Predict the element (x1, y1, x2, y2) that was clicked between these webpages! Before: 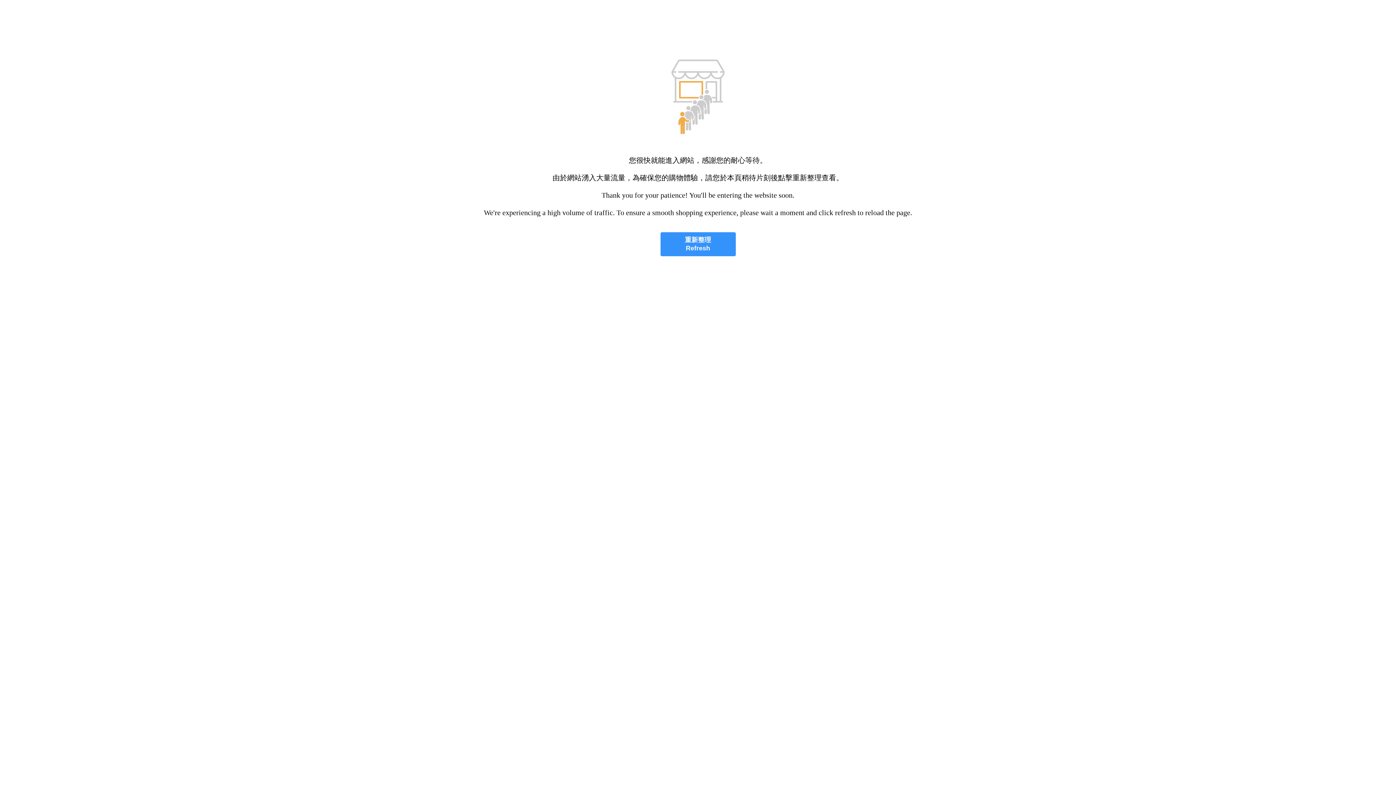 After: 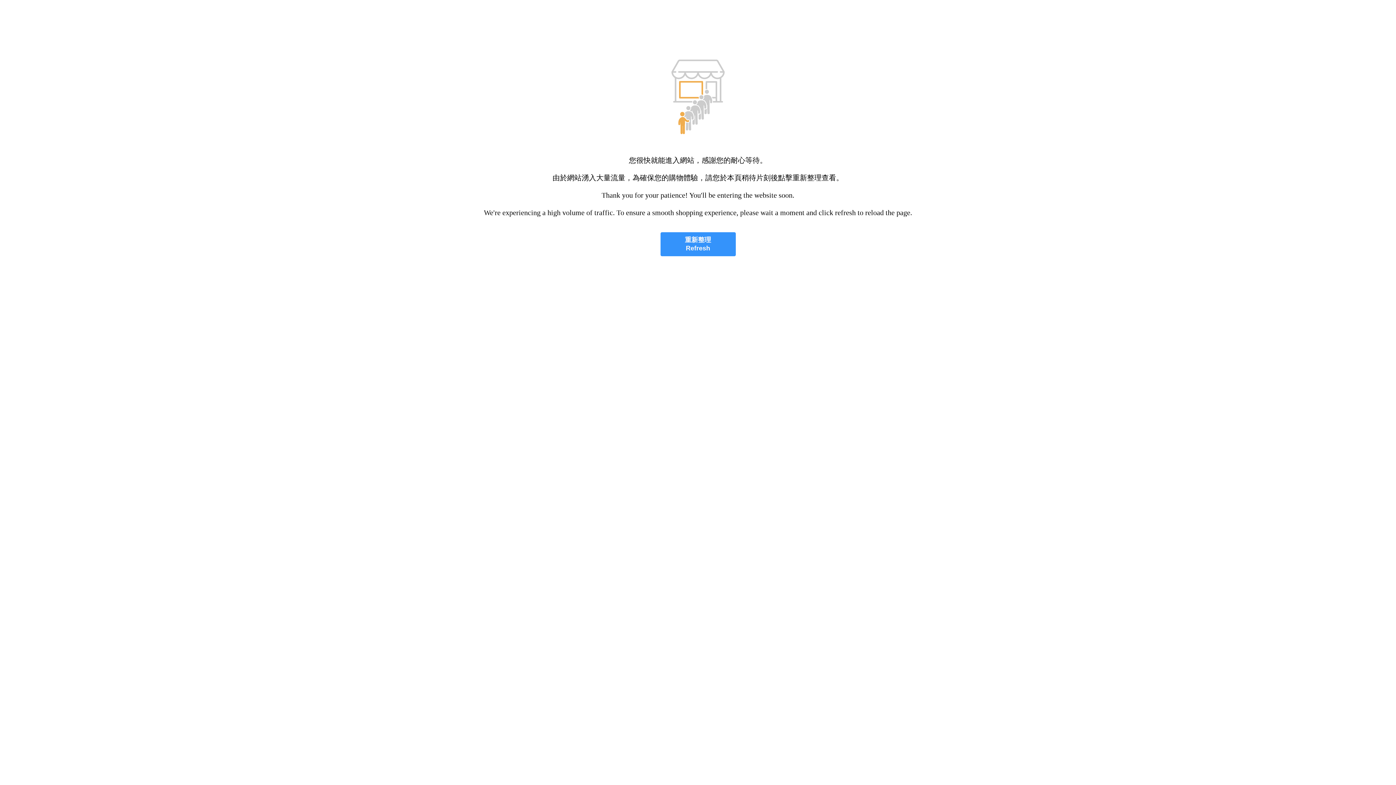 Action: label: 重新整理
Refresh bbox: (660, 232, 735, 256)